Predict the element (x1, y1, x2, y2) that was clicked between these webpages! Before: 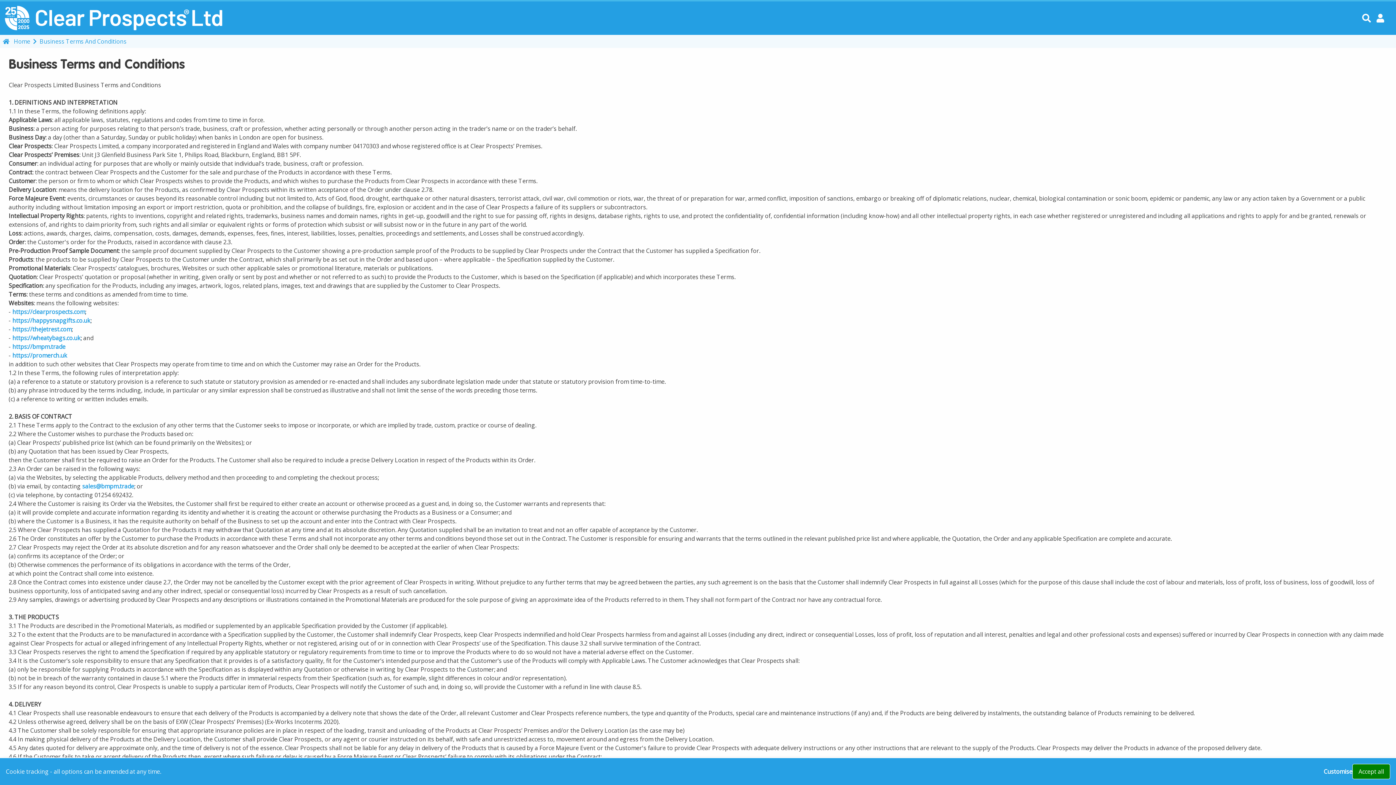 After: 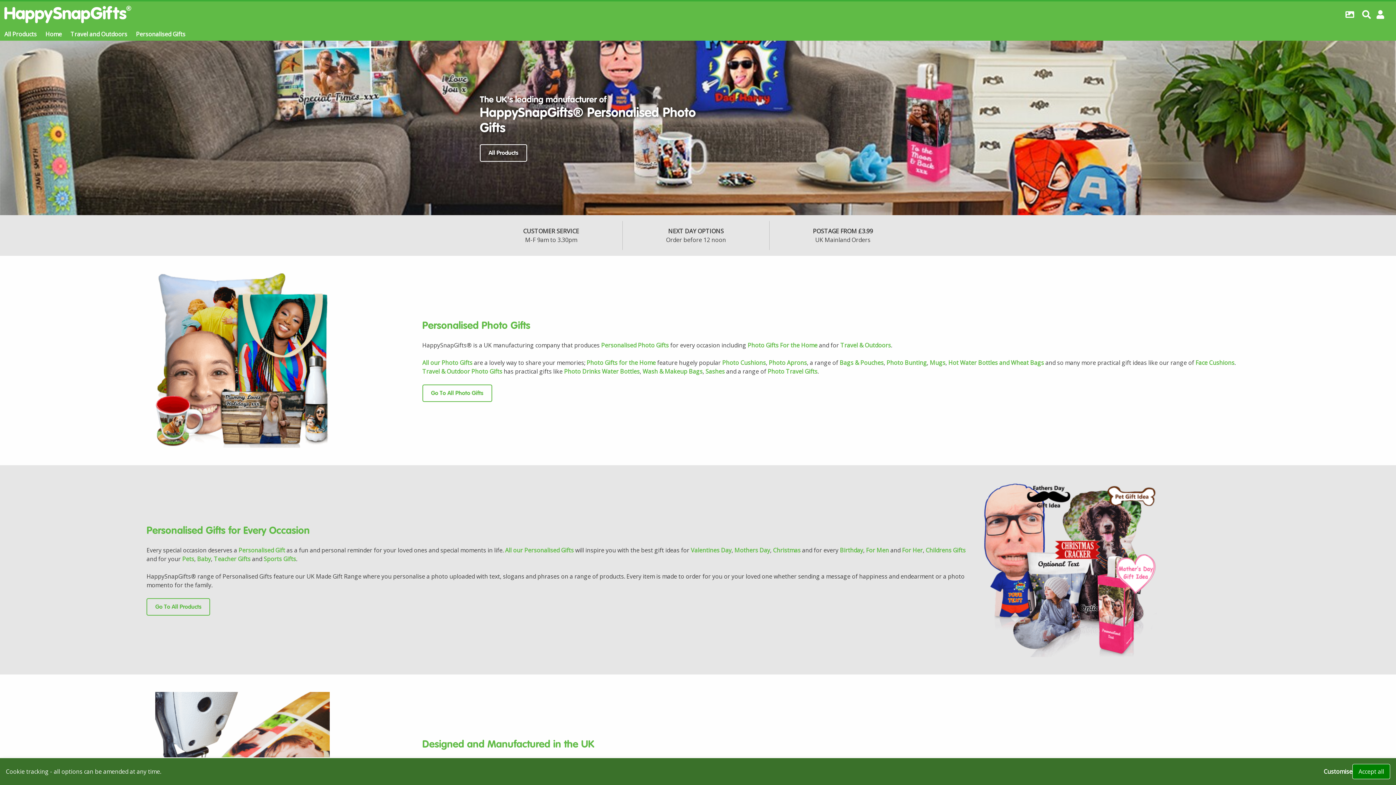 Action: bbox: (12, 316, 90, 324) label: https://happysnapgifts.co.uk